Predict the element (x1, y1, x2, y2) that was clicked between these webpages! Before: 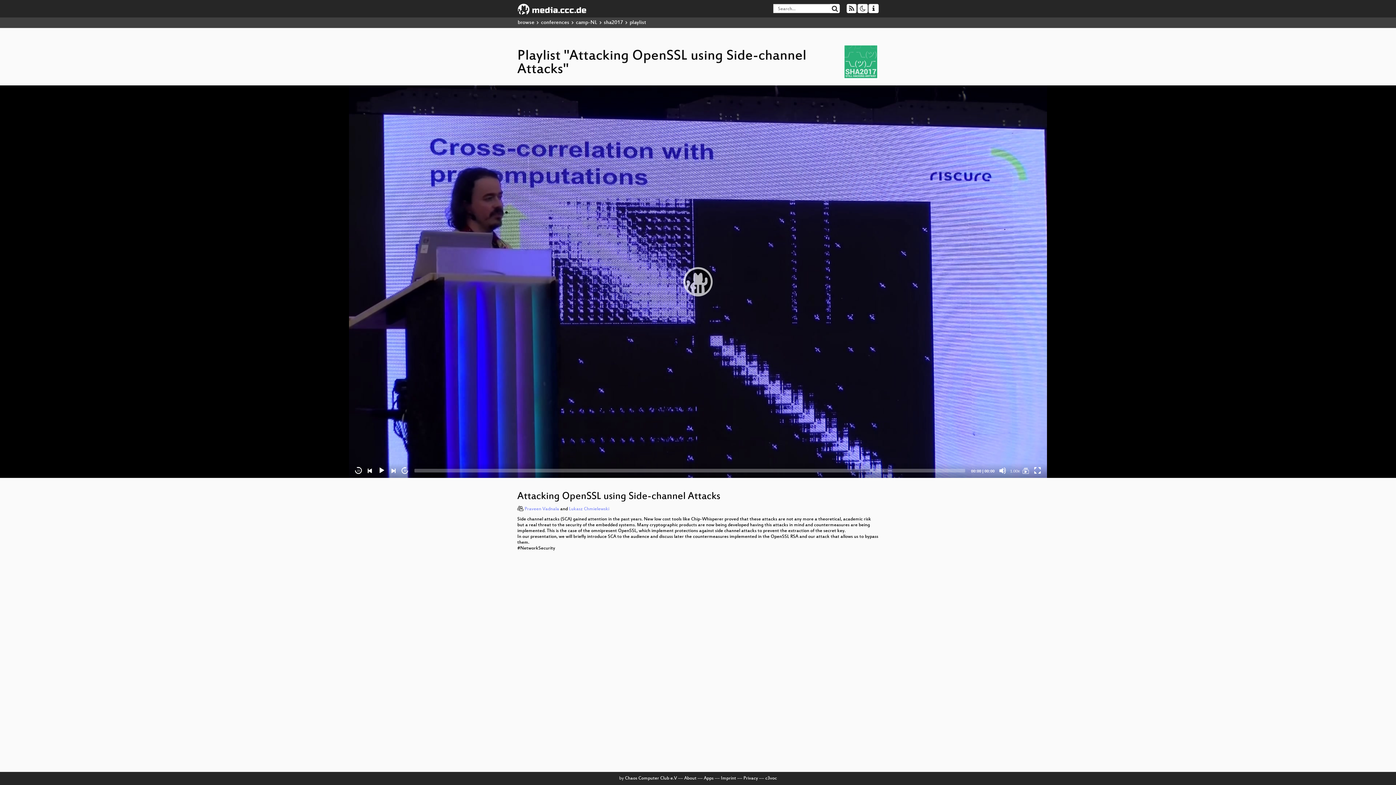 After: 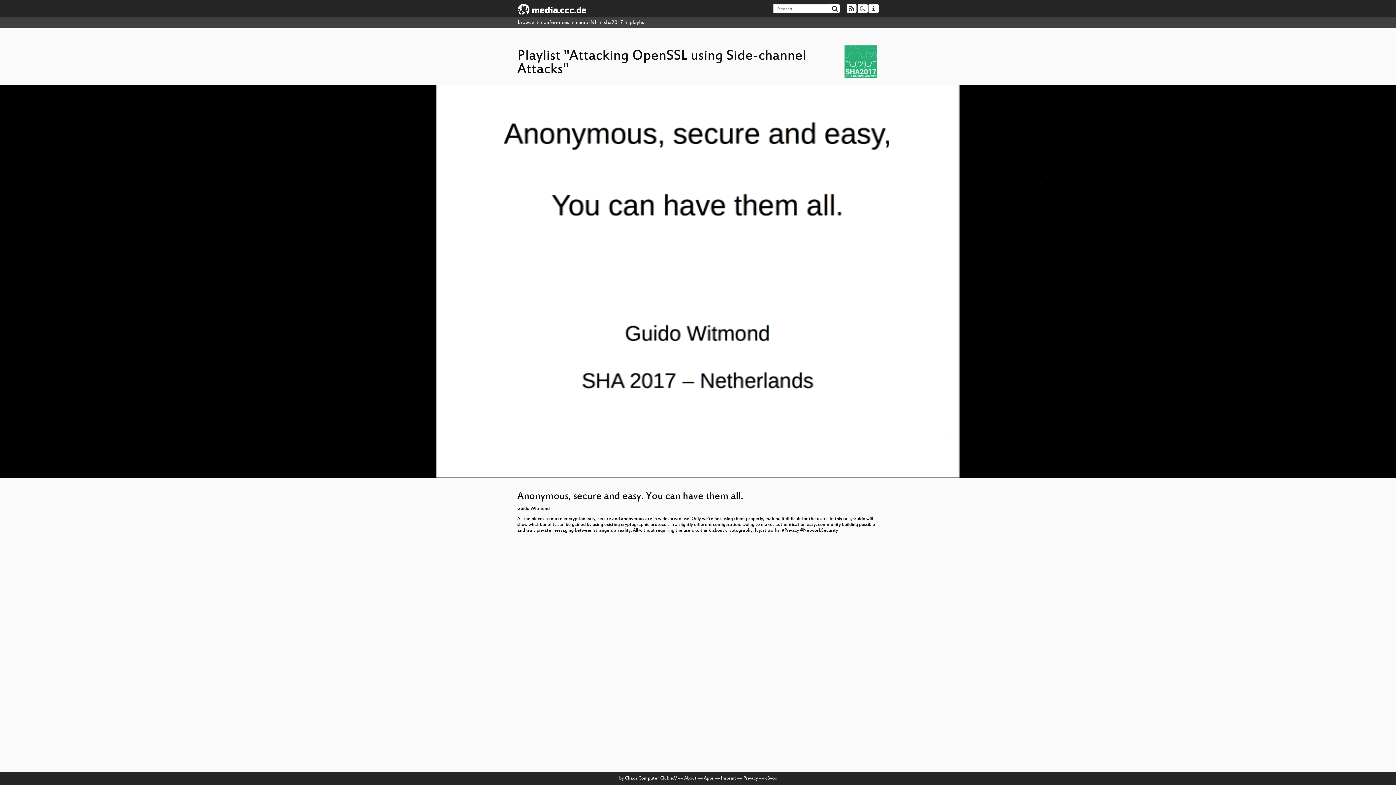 Action: bbox: (680, 263, 716, 300) label: Play